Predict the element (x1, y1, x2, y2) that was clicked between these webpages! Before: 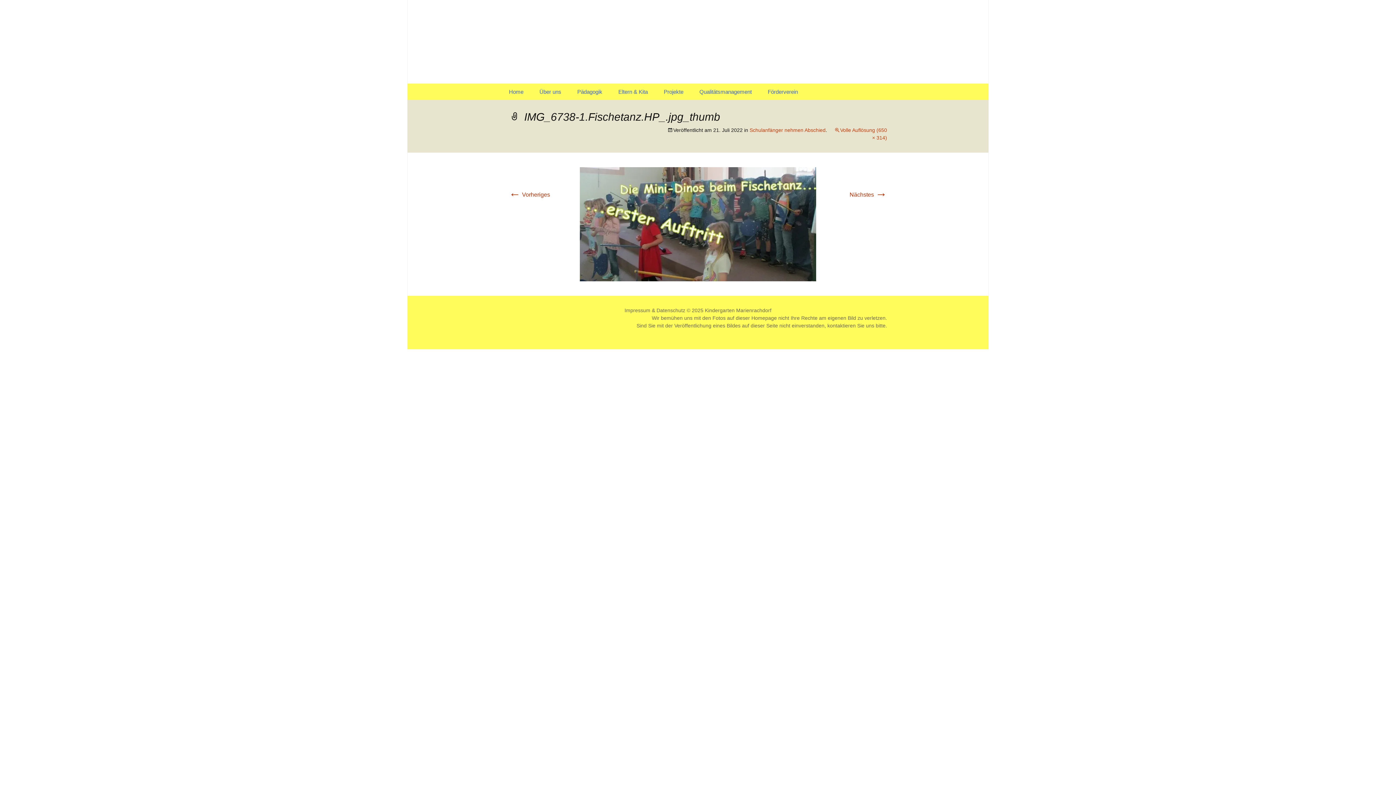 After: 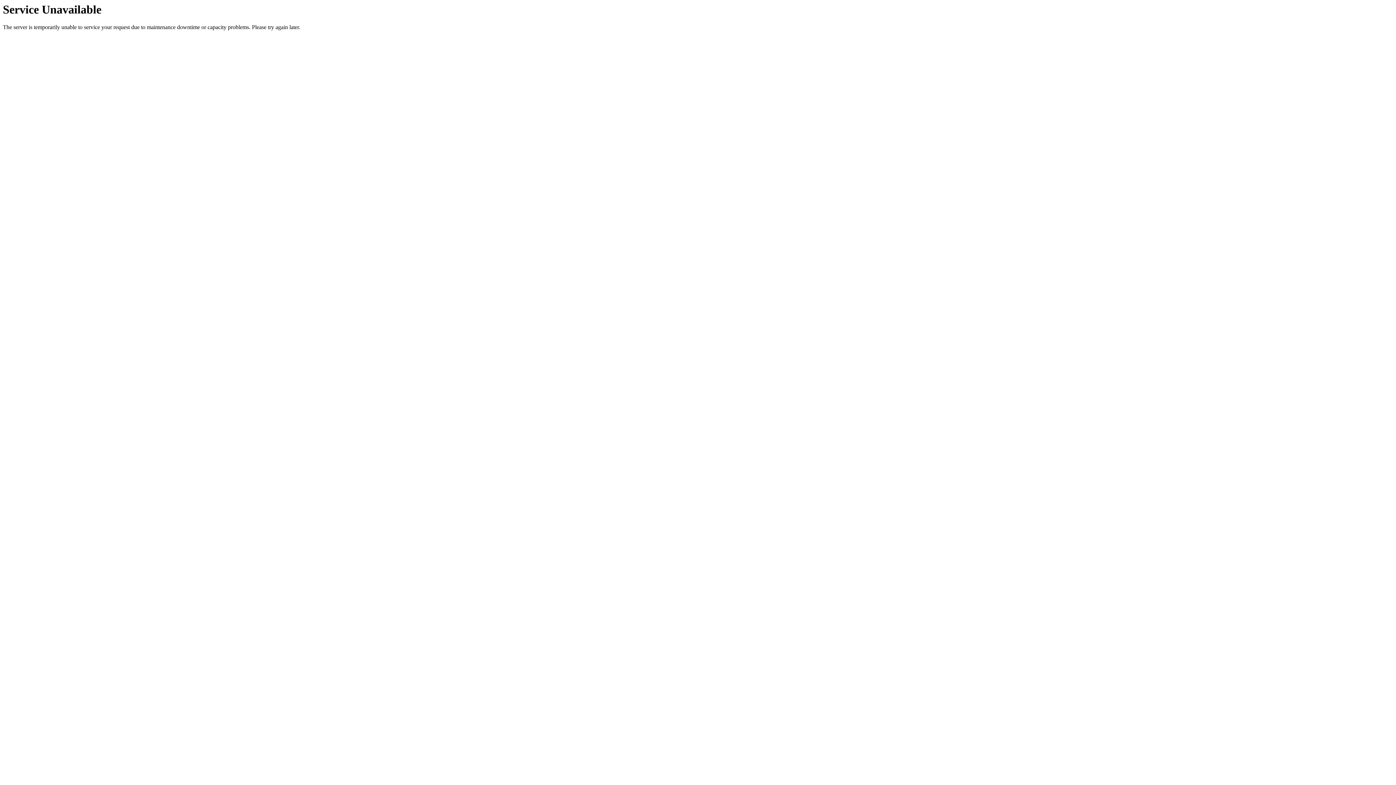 Action: label: ← Vorheriges bbox: (509, 191, 550, 197)